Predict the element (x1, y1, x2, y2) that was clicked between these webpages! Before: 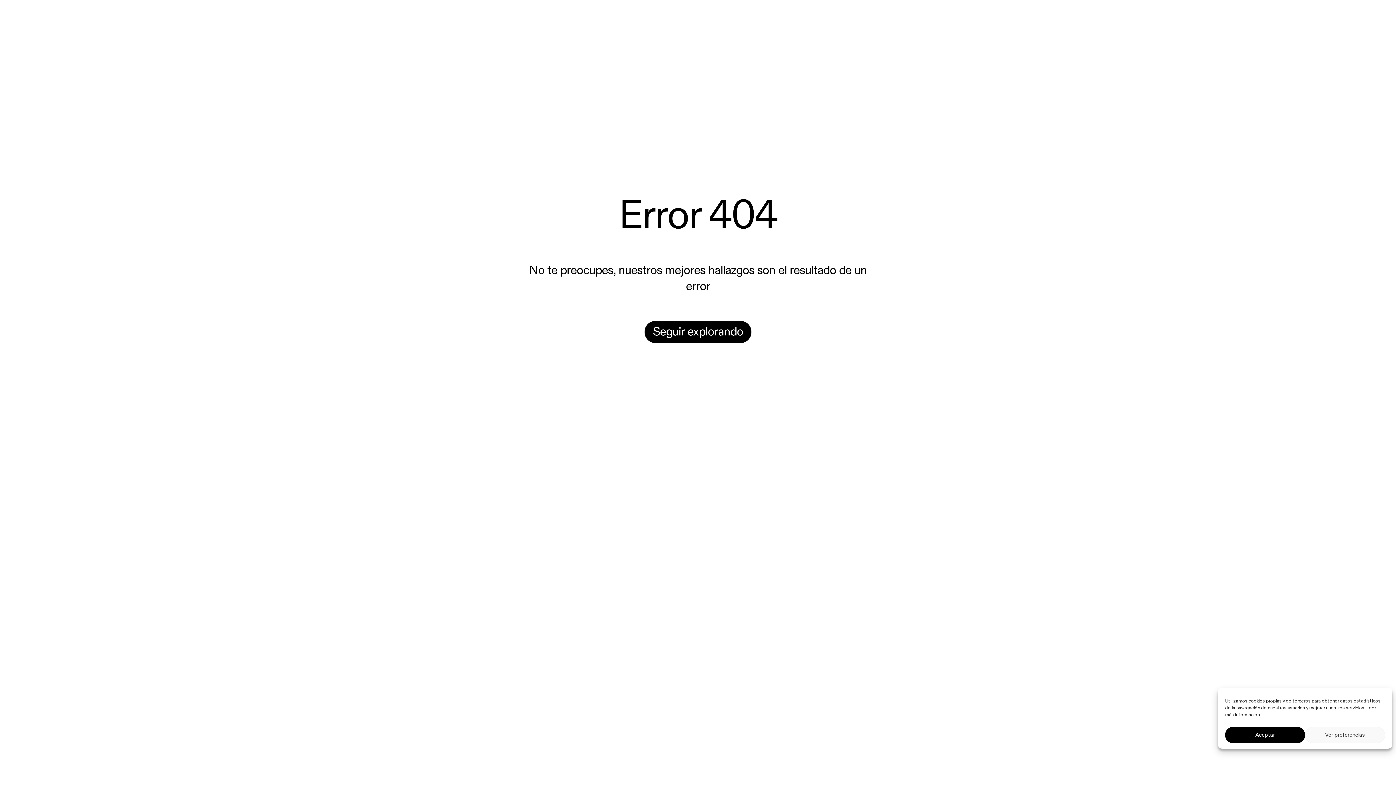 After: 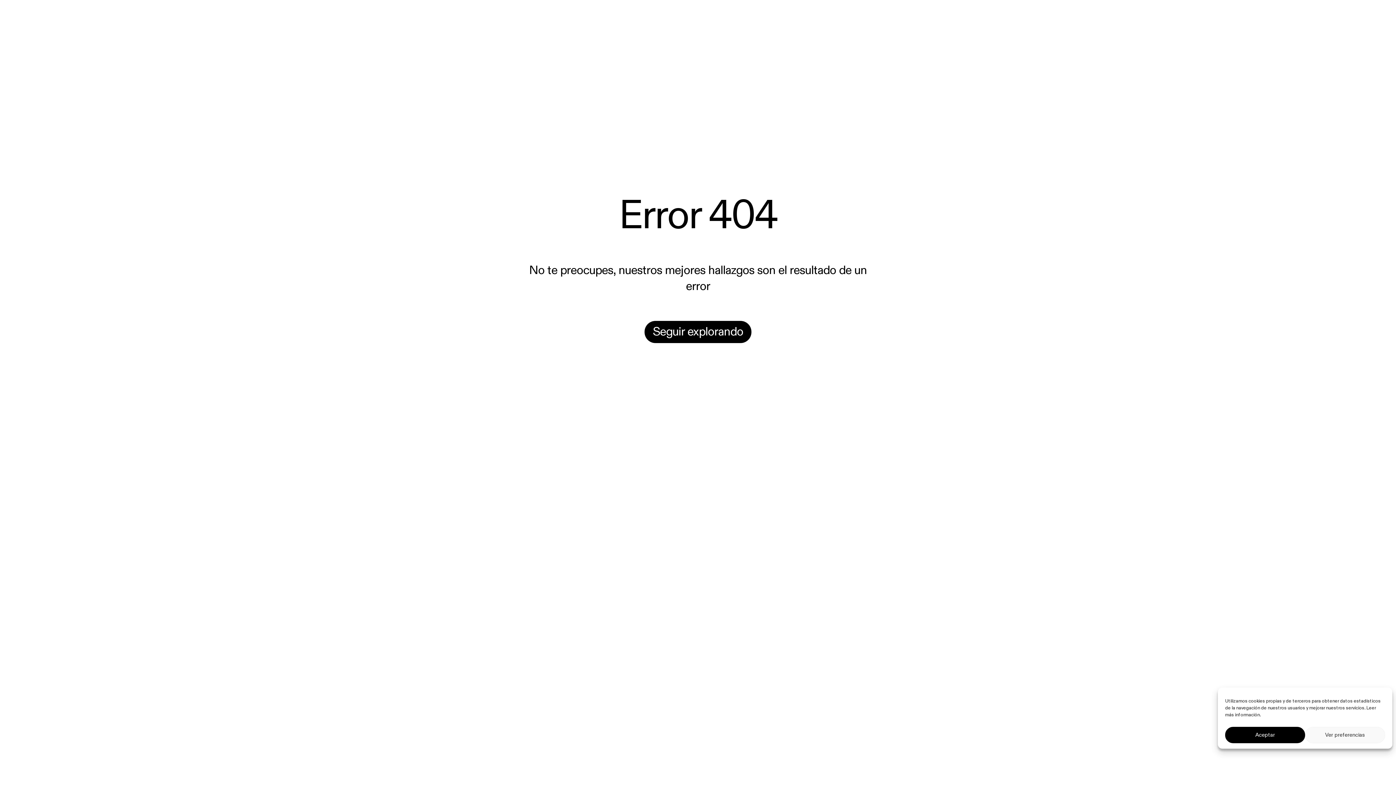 Action: label: About bbox: (1030, 13, 1061, 25)